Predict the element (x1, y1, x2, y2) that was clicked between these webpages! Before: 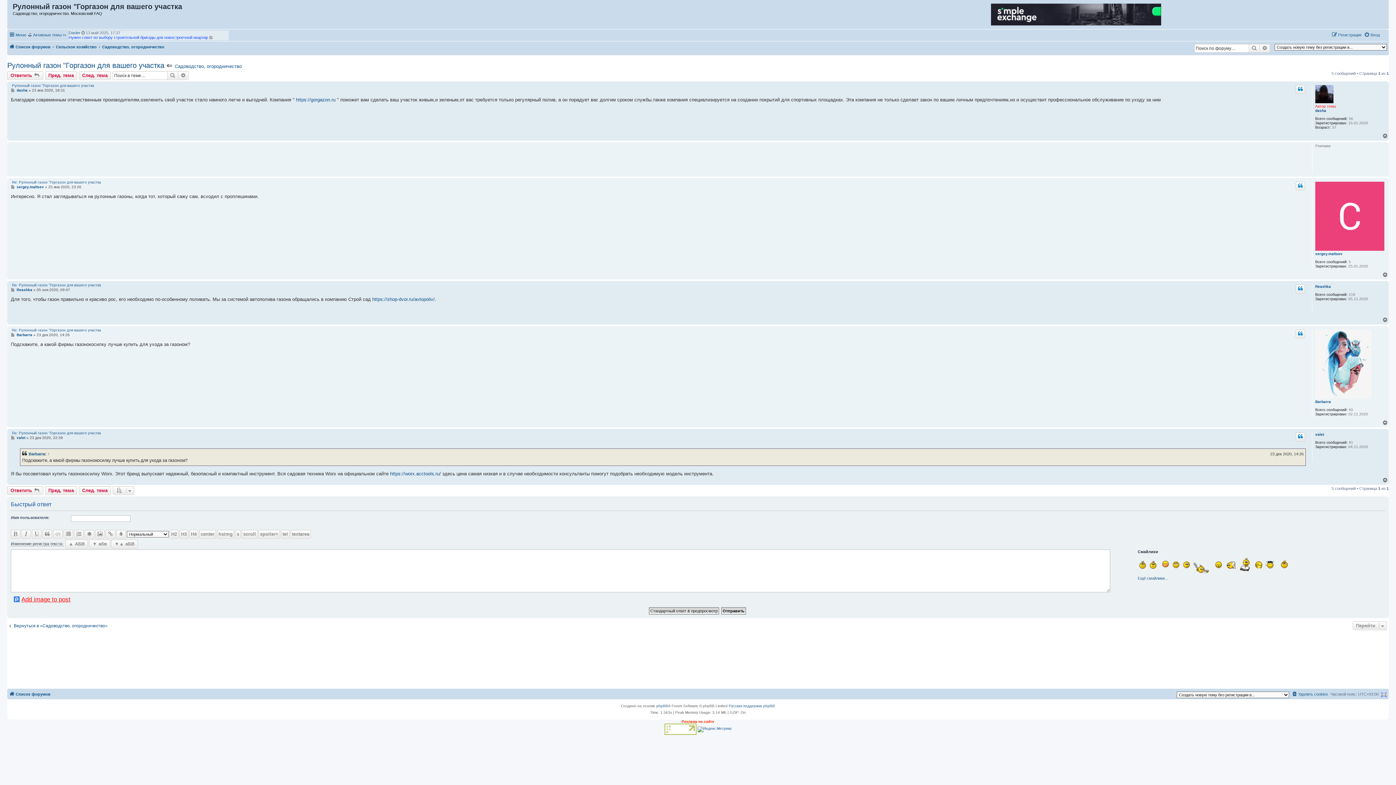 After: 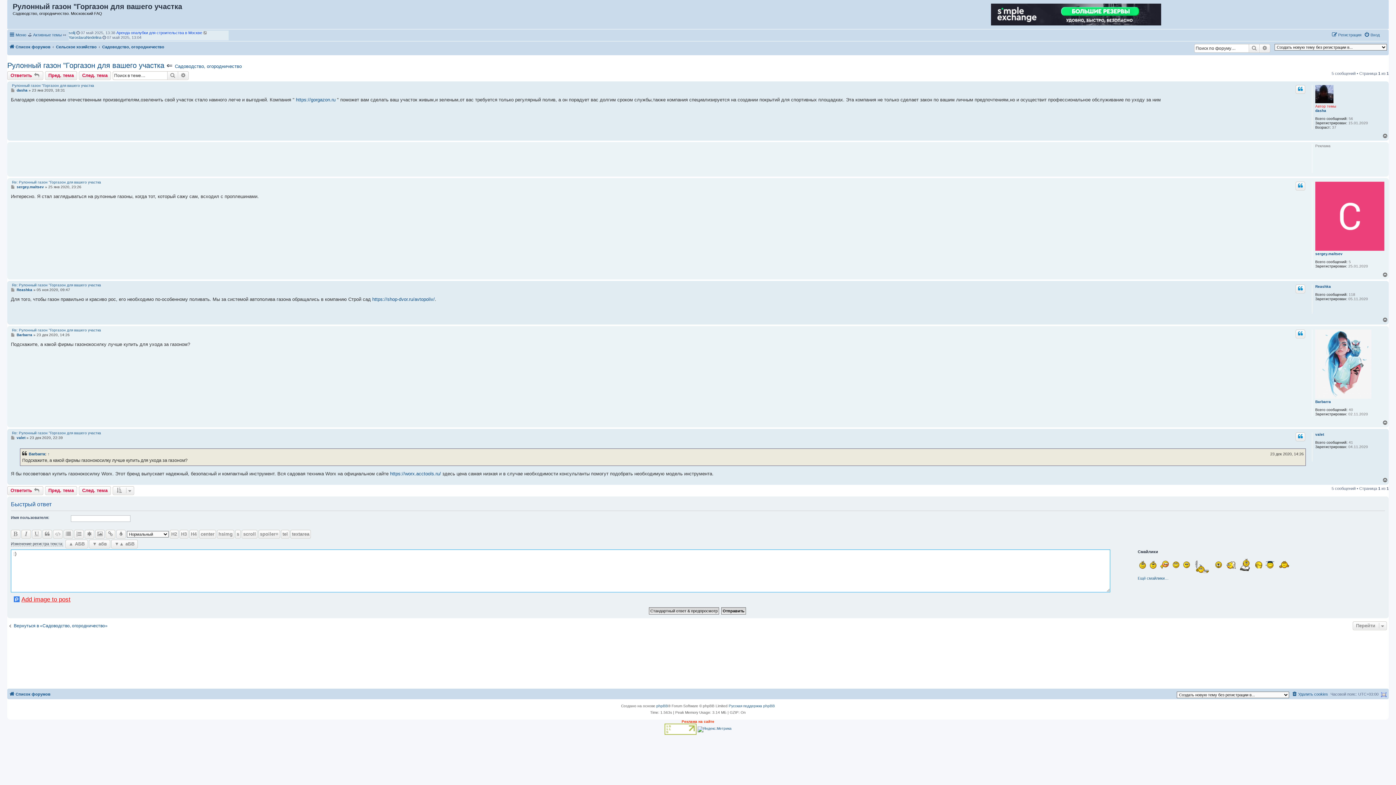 Action: bbox: (1138, 559, 1147, 570)